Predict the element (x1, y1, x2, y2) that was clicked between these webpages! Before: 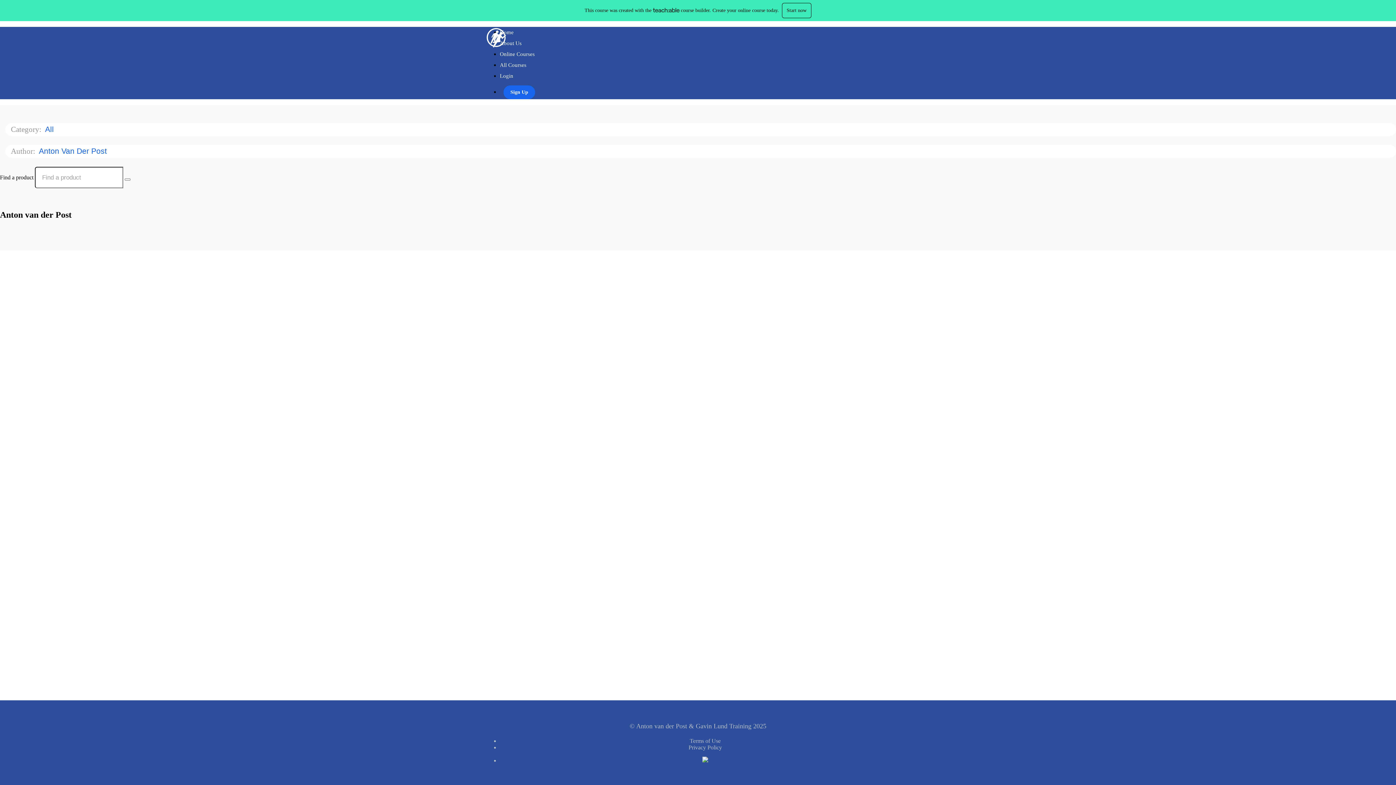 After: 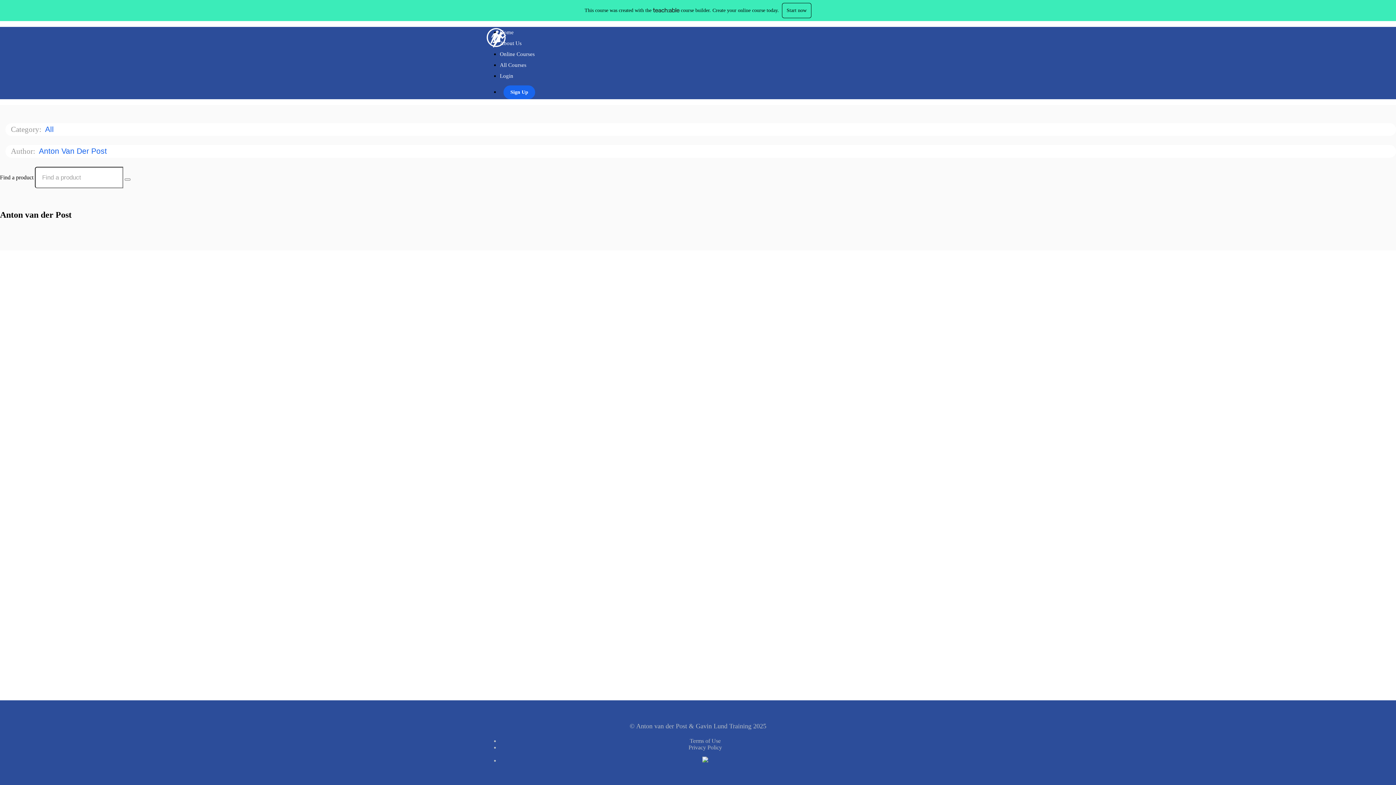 Action: label: All  bbox: (45, 125, 61, 133)